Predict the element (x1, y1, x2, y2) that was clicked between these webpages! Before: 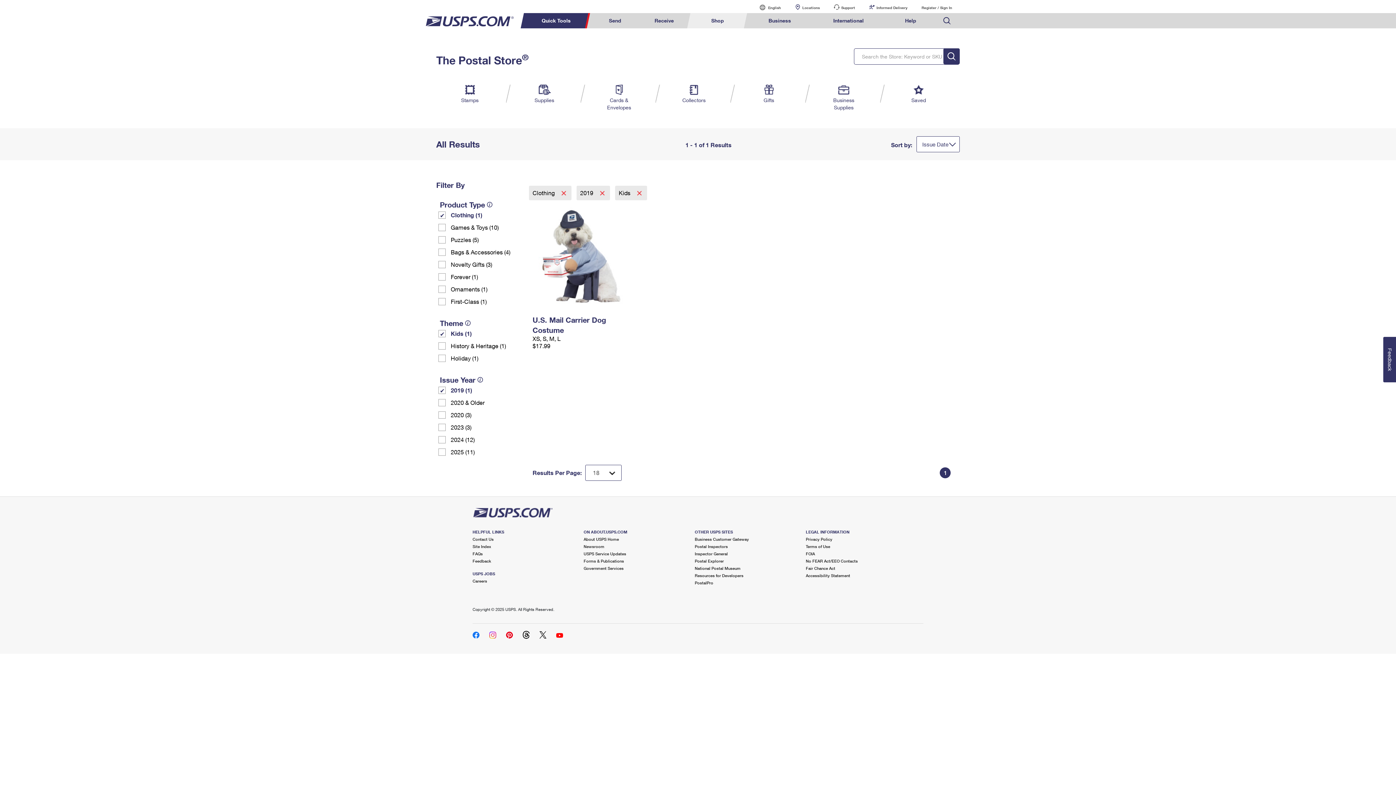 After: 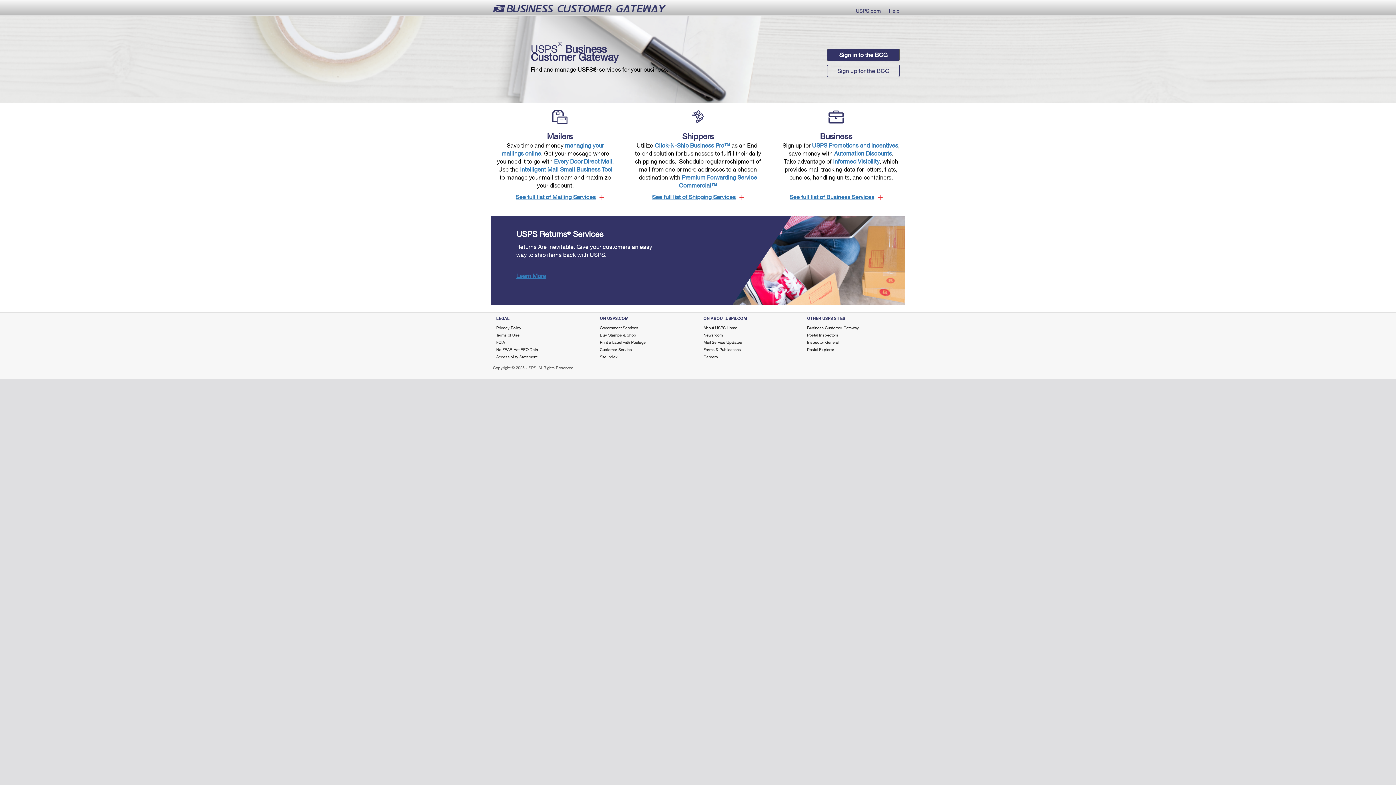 Action: bbox: (694, 537, 749, 541) label: Business Customer Gateway